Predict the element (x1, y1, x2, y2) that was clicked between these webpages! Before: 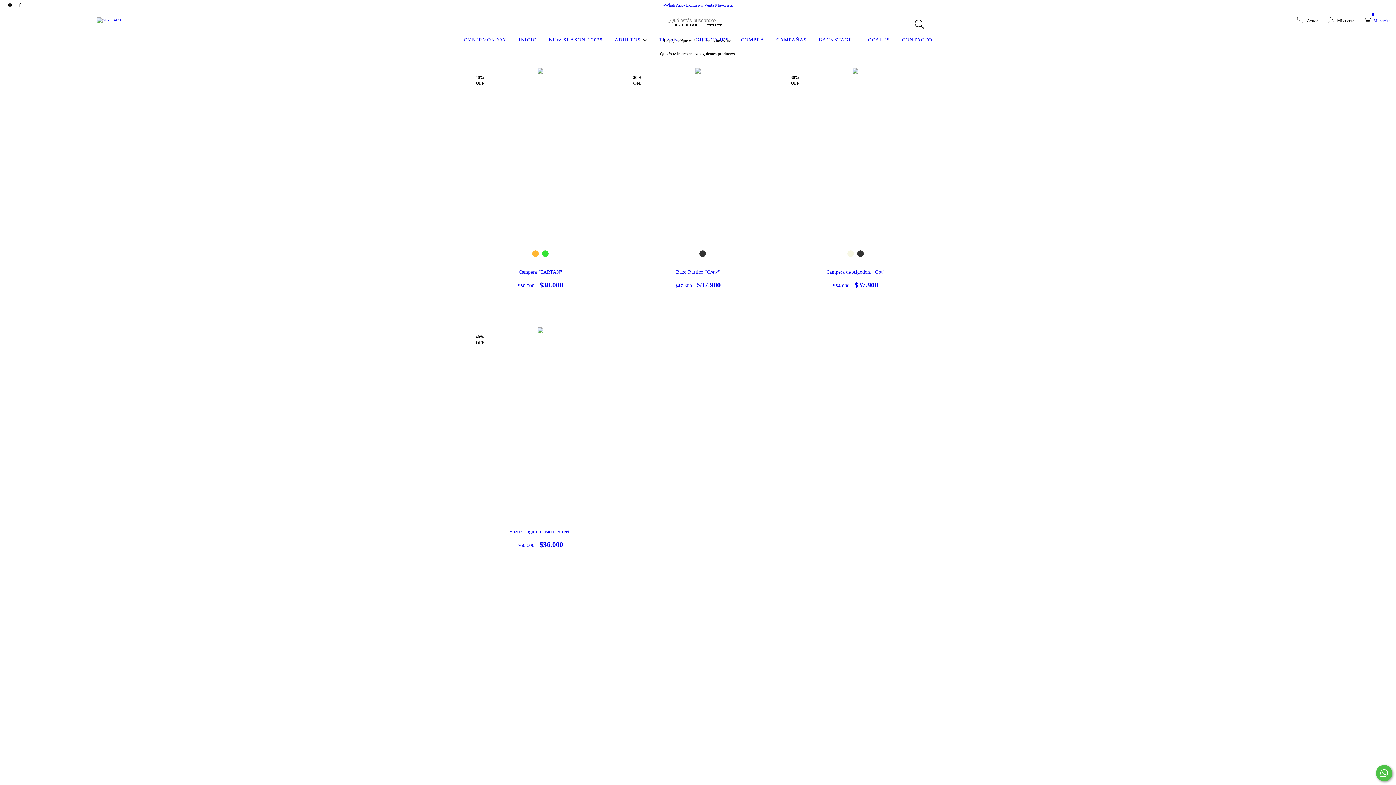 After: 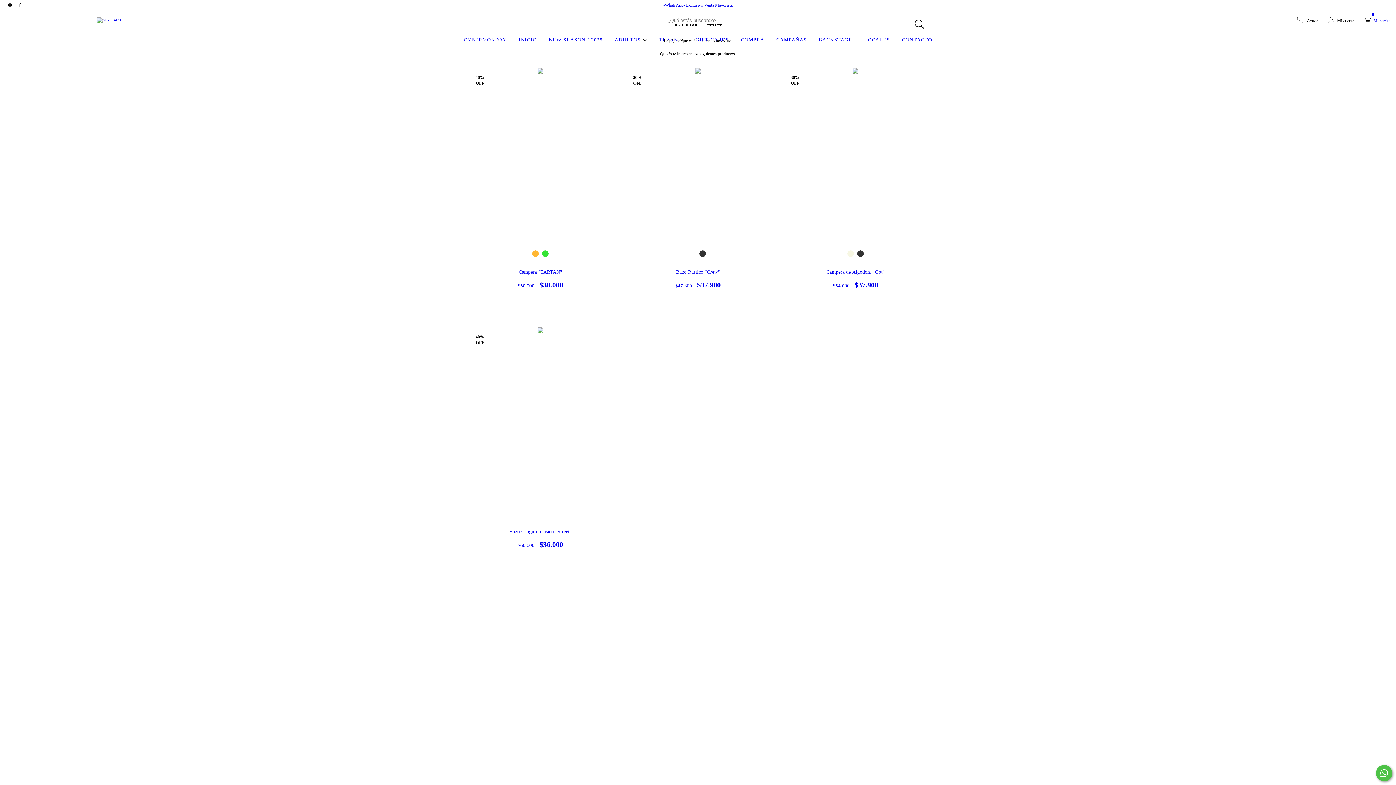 Action: label: instagram M51 Jeans bbox: (5, 2, 15, 7)